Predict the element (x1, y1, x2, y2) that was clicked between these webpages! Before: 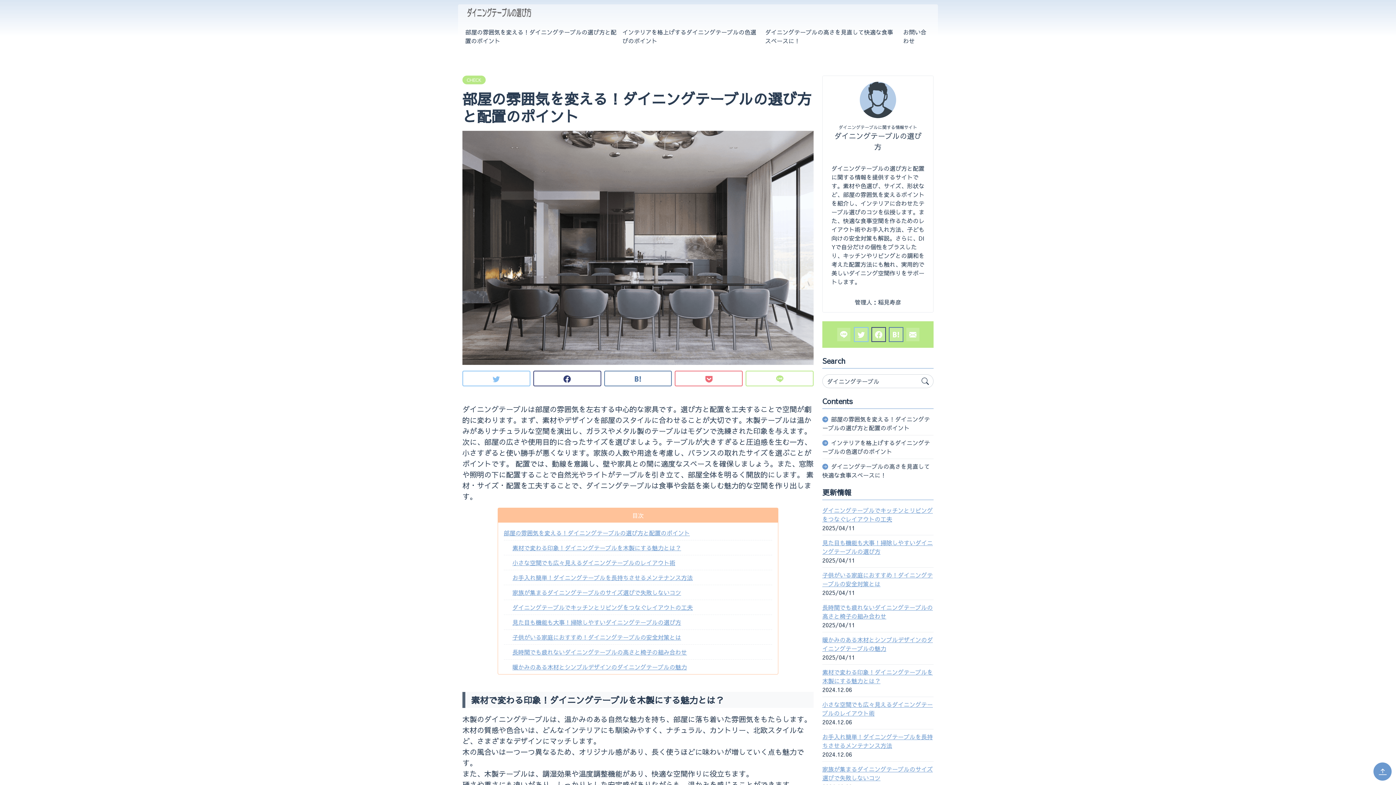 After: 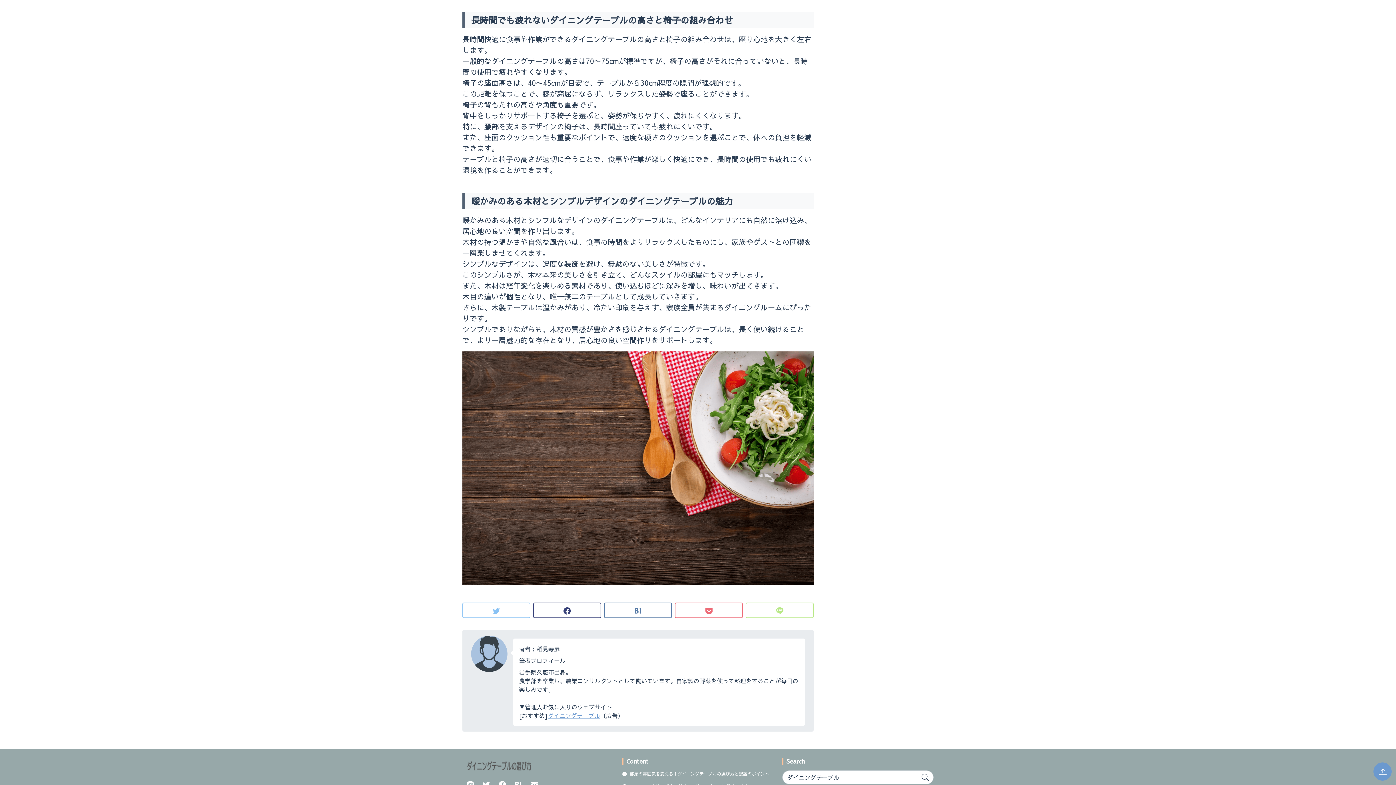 Action: bbox: (512, 644, 772, 659) label: 長時間でも疲れないダイニングテーブルの高さと椅子の組み合わせ